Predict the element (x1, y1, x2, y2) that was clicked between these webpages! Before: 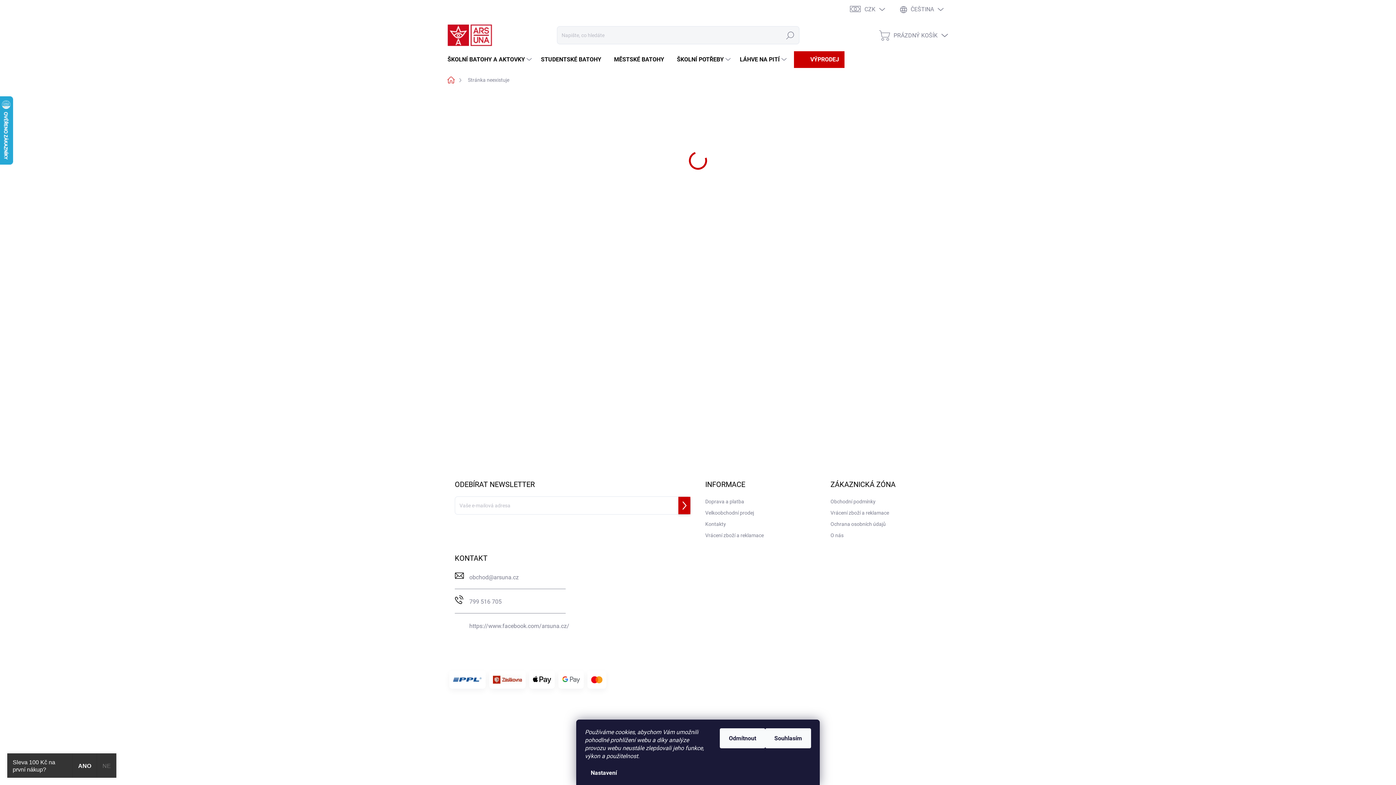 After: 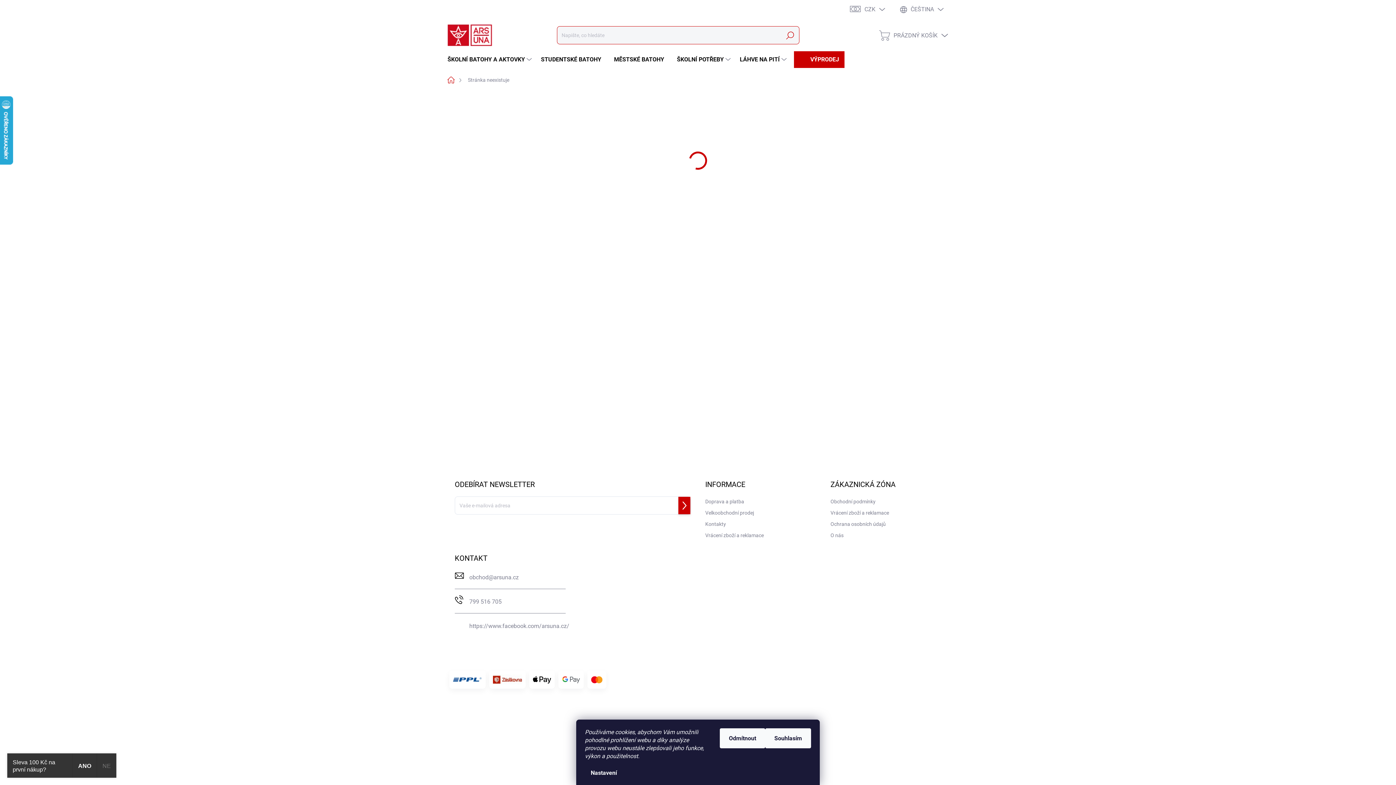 Action: bbox: (781, 26, 799, 44) label: Hledat